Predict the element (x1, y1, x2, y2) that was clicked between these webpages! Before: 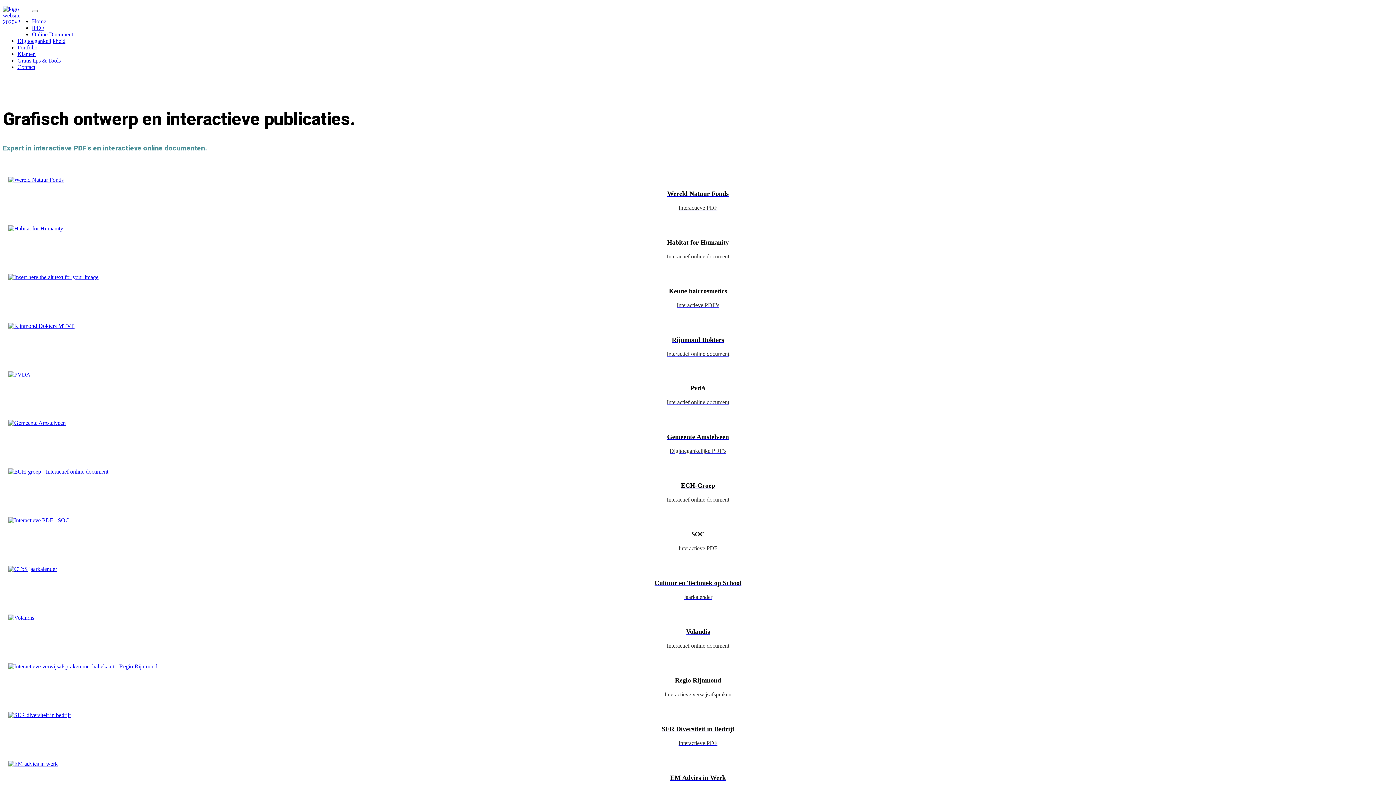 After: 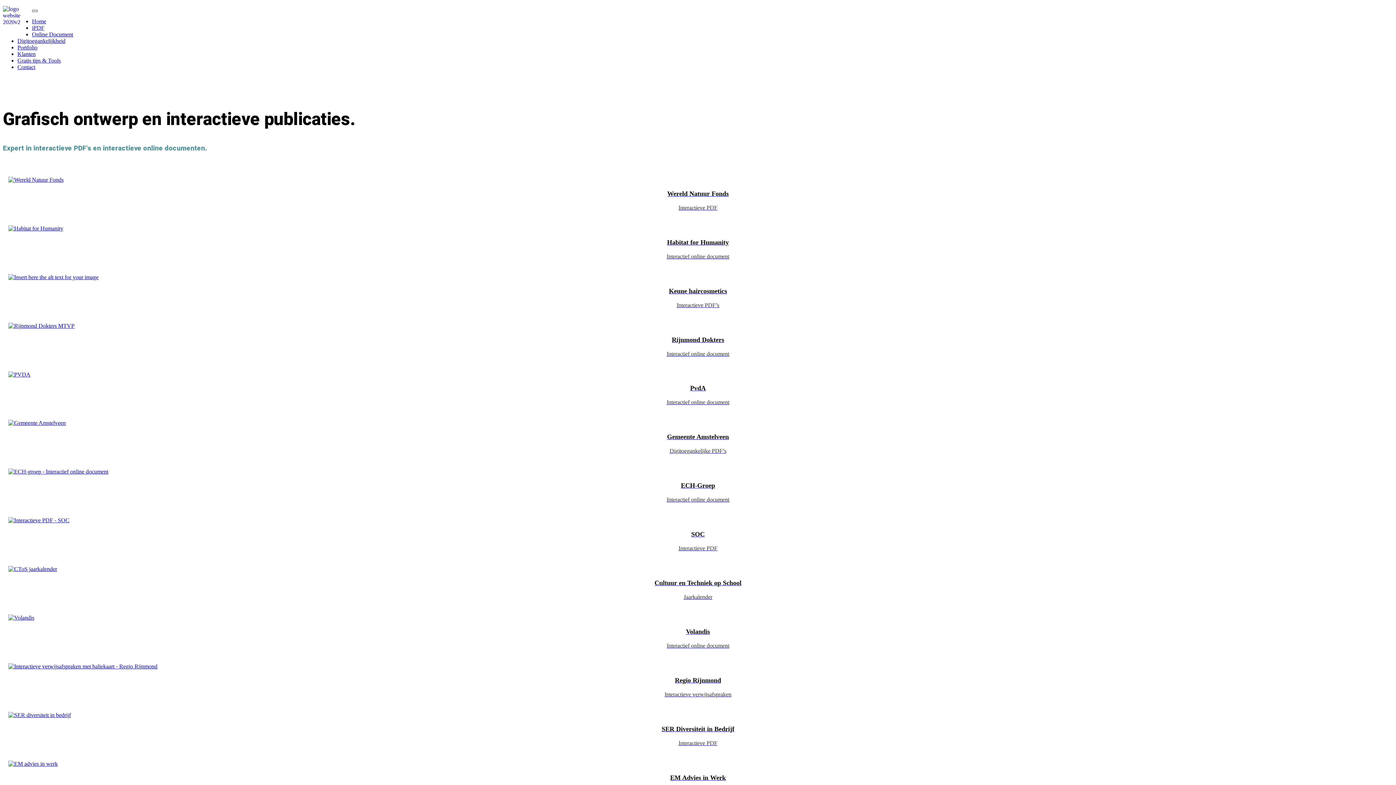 Action: label: Toggle Navigation bbox: (32, 9, 37, 12)